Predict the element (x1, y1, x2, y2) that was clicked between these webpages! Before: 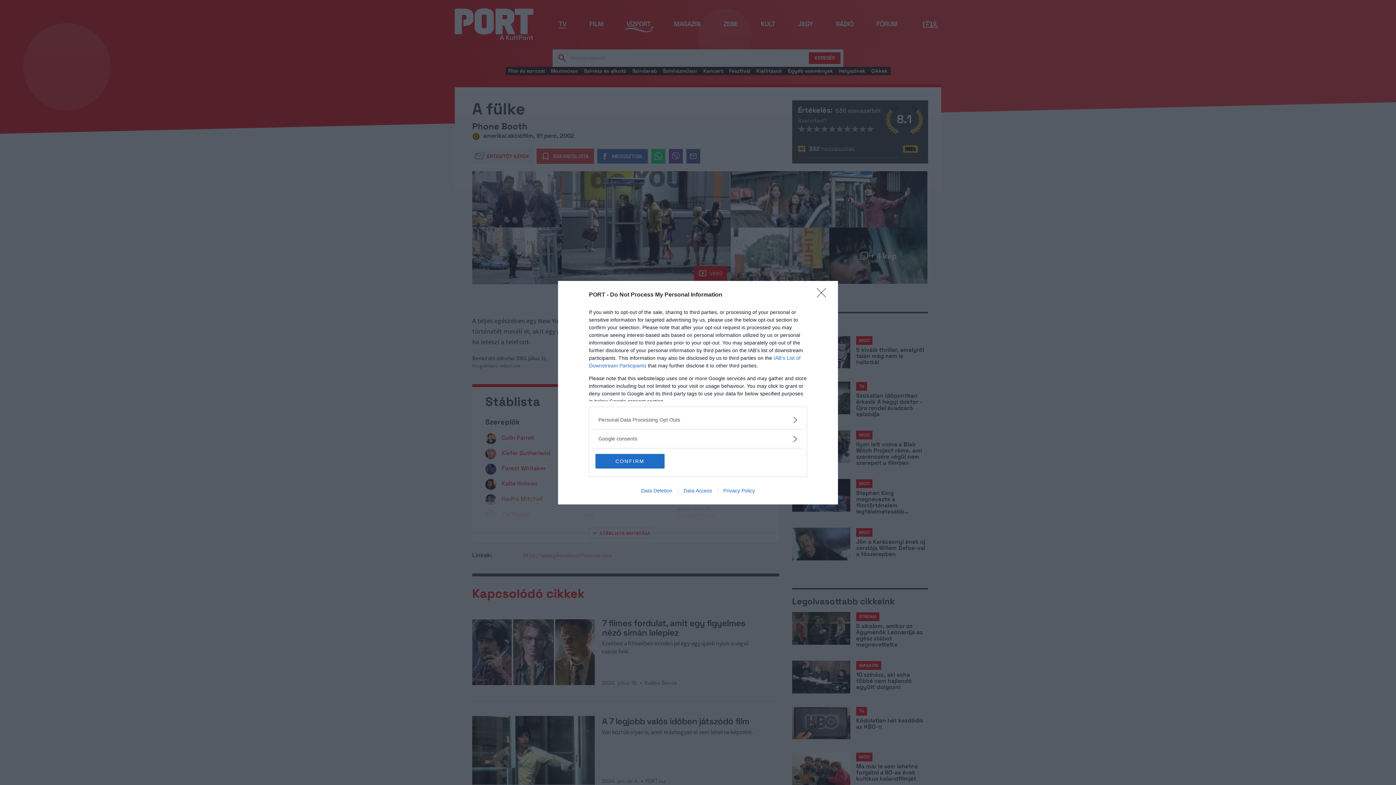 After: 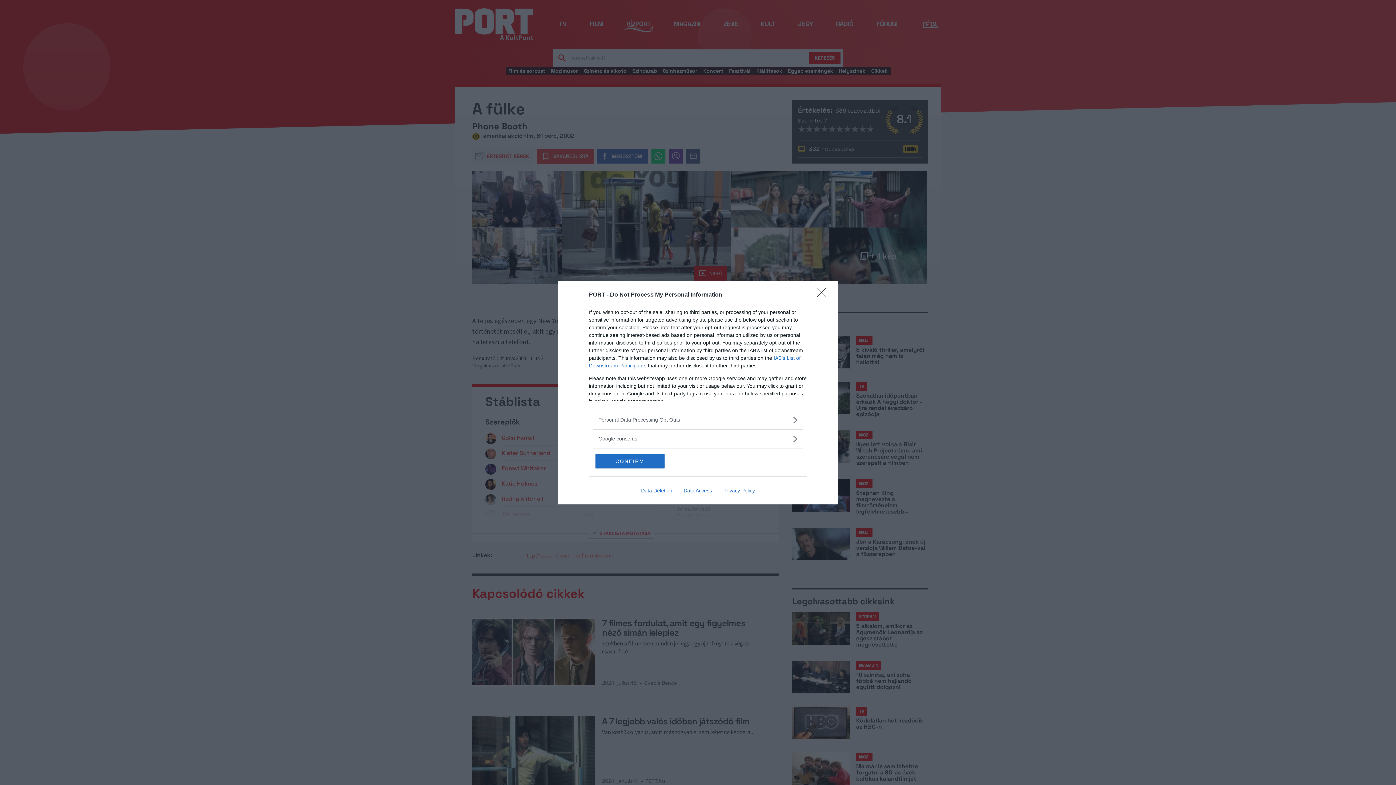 Action: label: Privacy Policy bbox: (717, 487, 760, 493)